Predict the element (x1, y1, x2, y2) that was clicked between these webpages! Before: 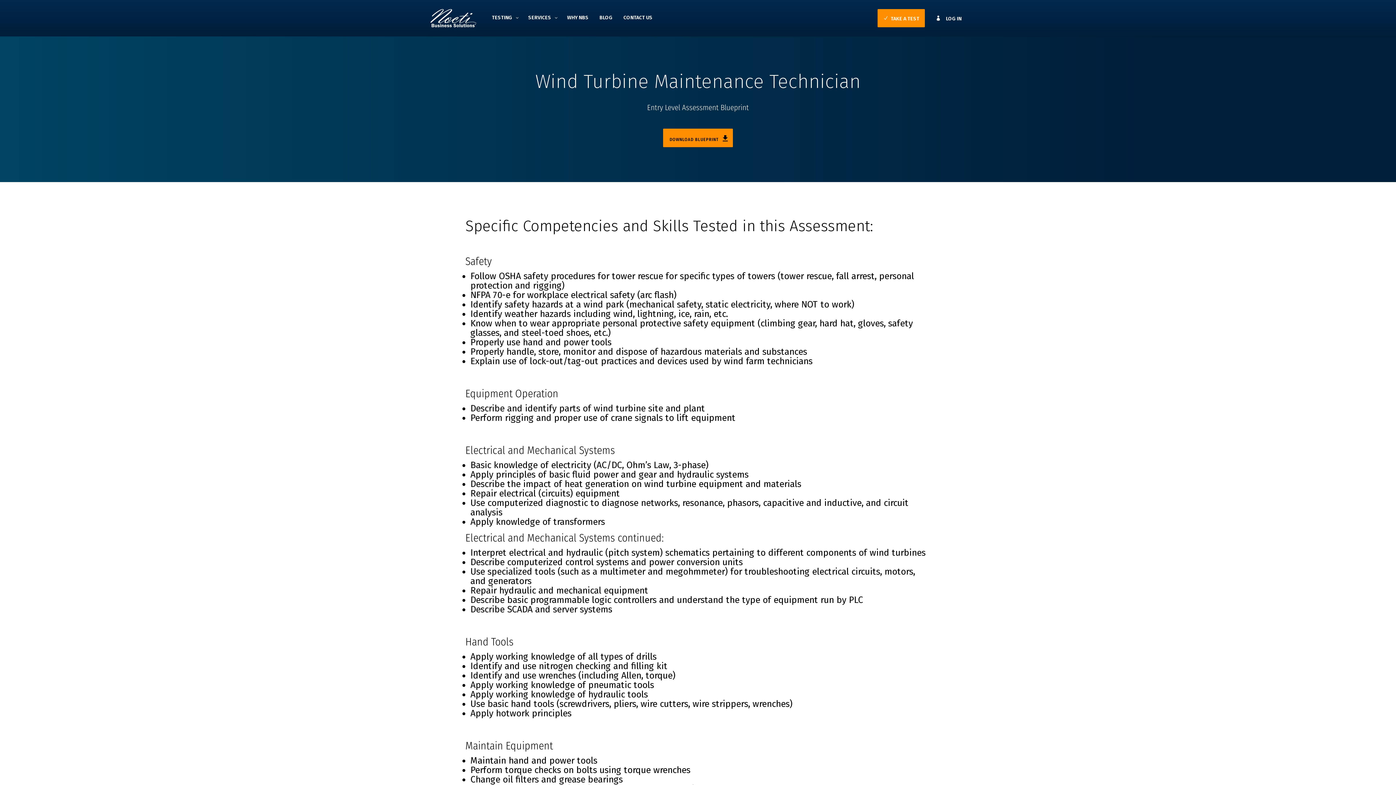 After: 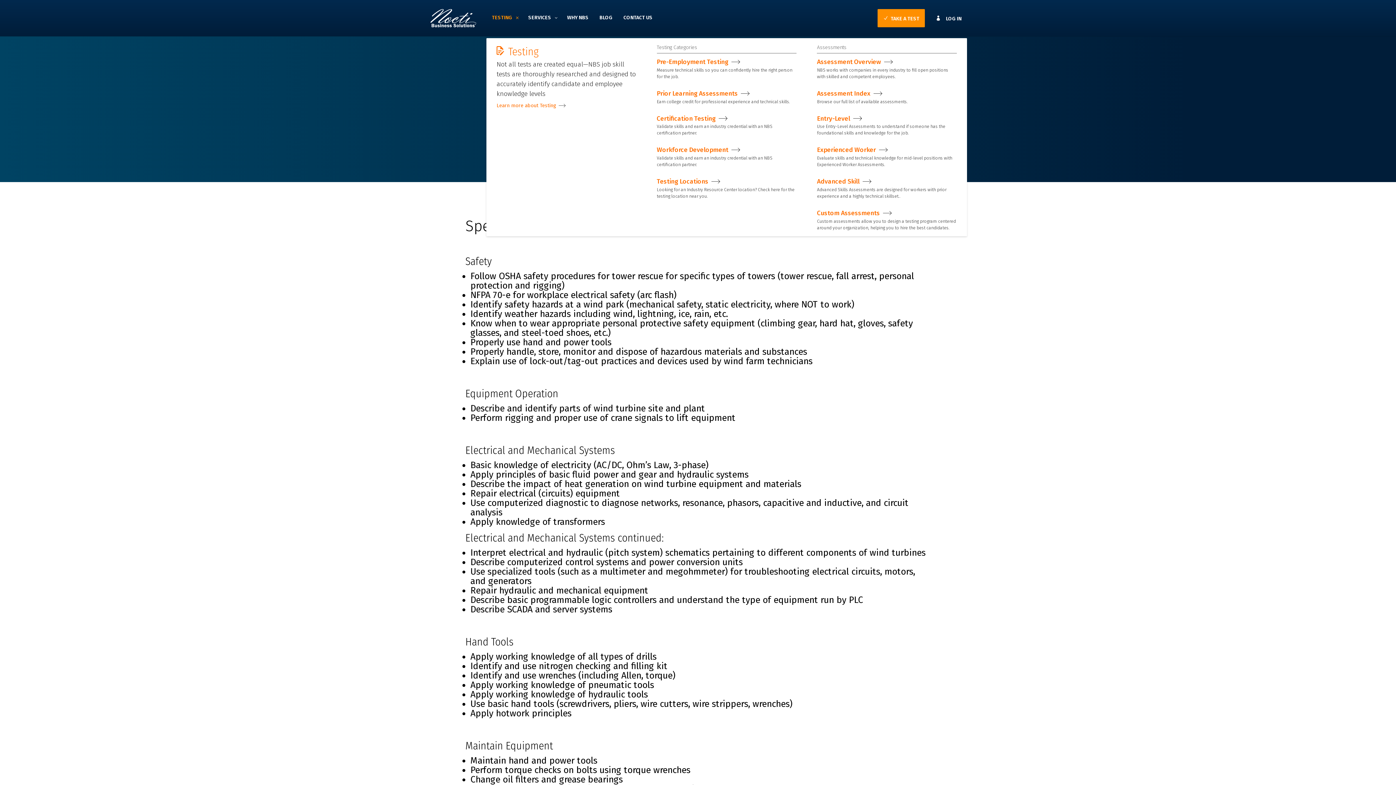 Action: label: TESTING bbox: (486, 14, 522, 35)